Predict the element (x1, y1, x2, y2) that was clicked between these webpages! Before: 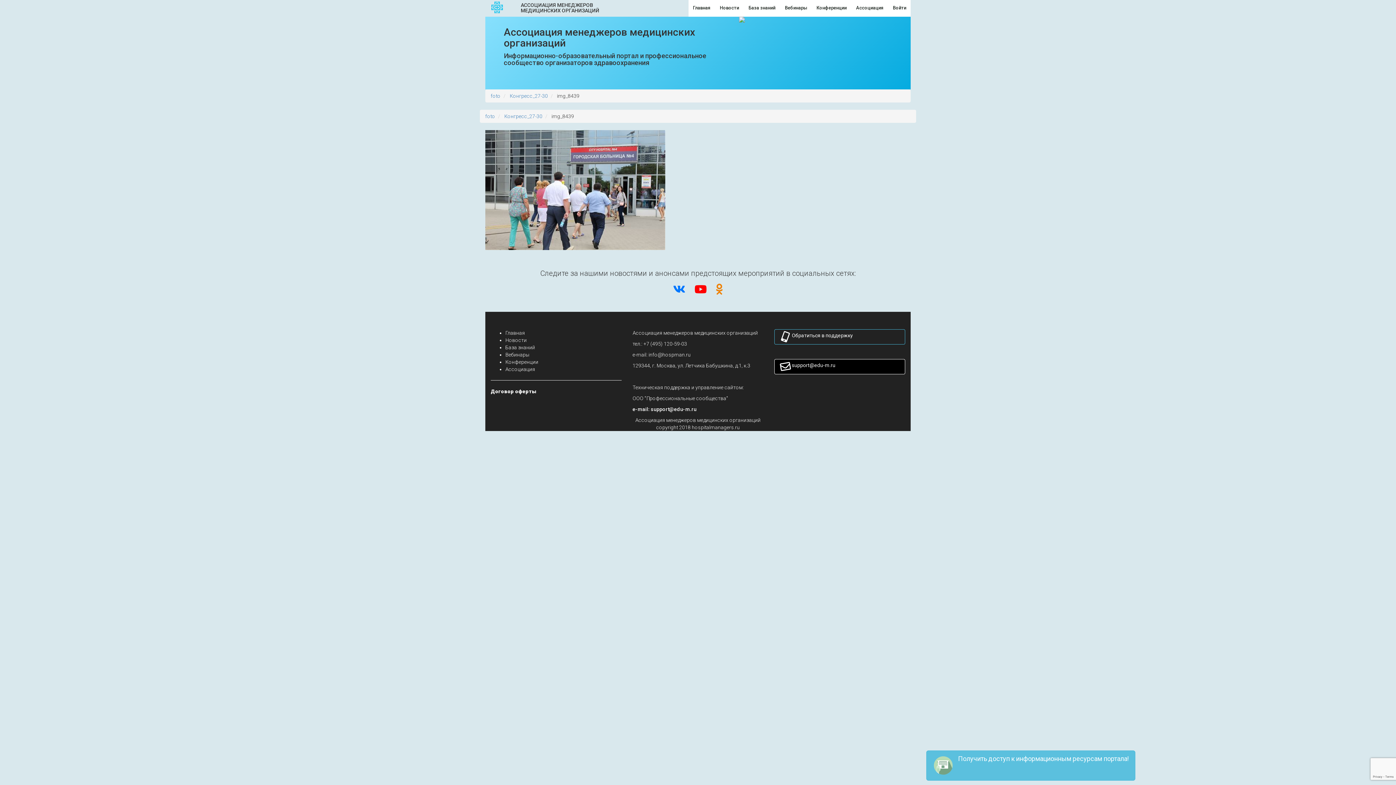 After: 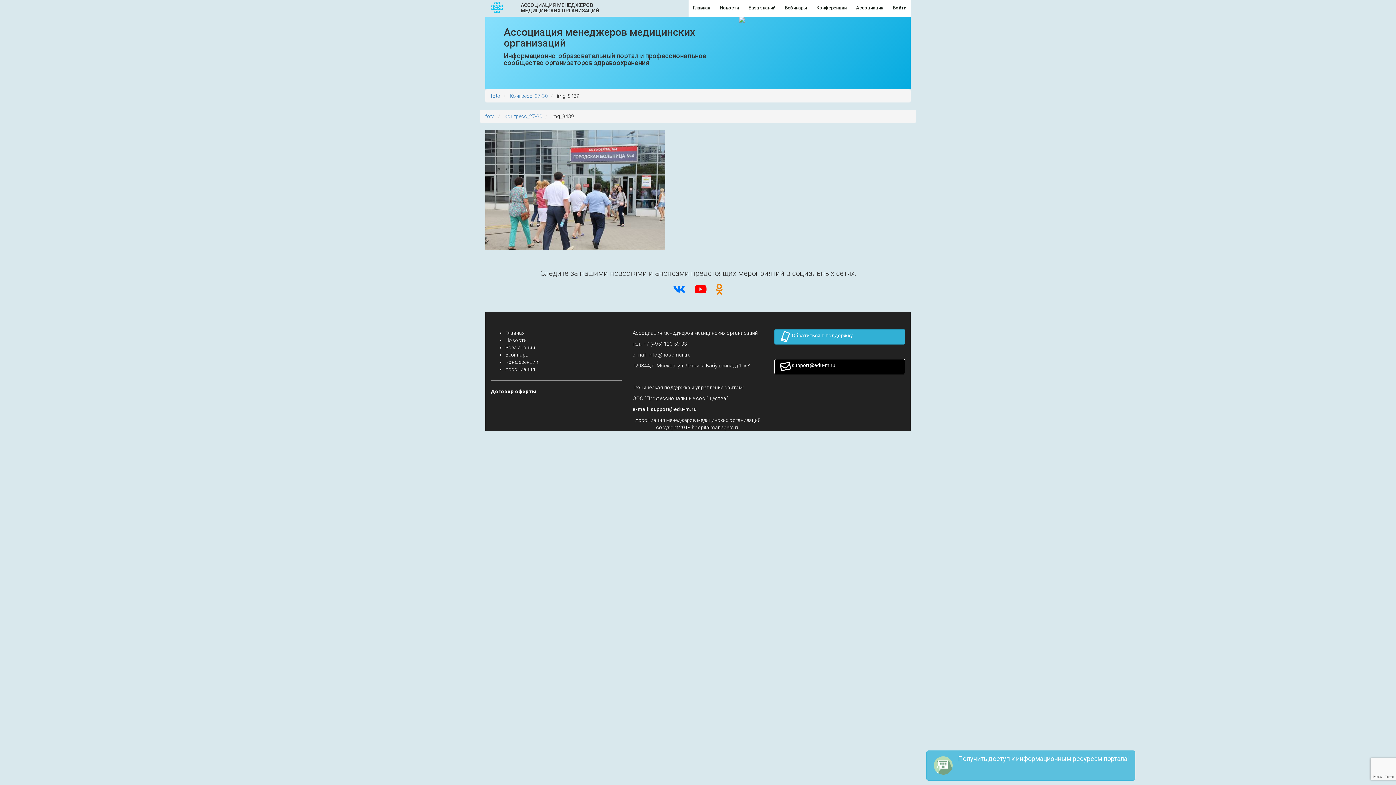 Action: label: Обратиться в поддержку bbox: (774, 329, 905, 344)